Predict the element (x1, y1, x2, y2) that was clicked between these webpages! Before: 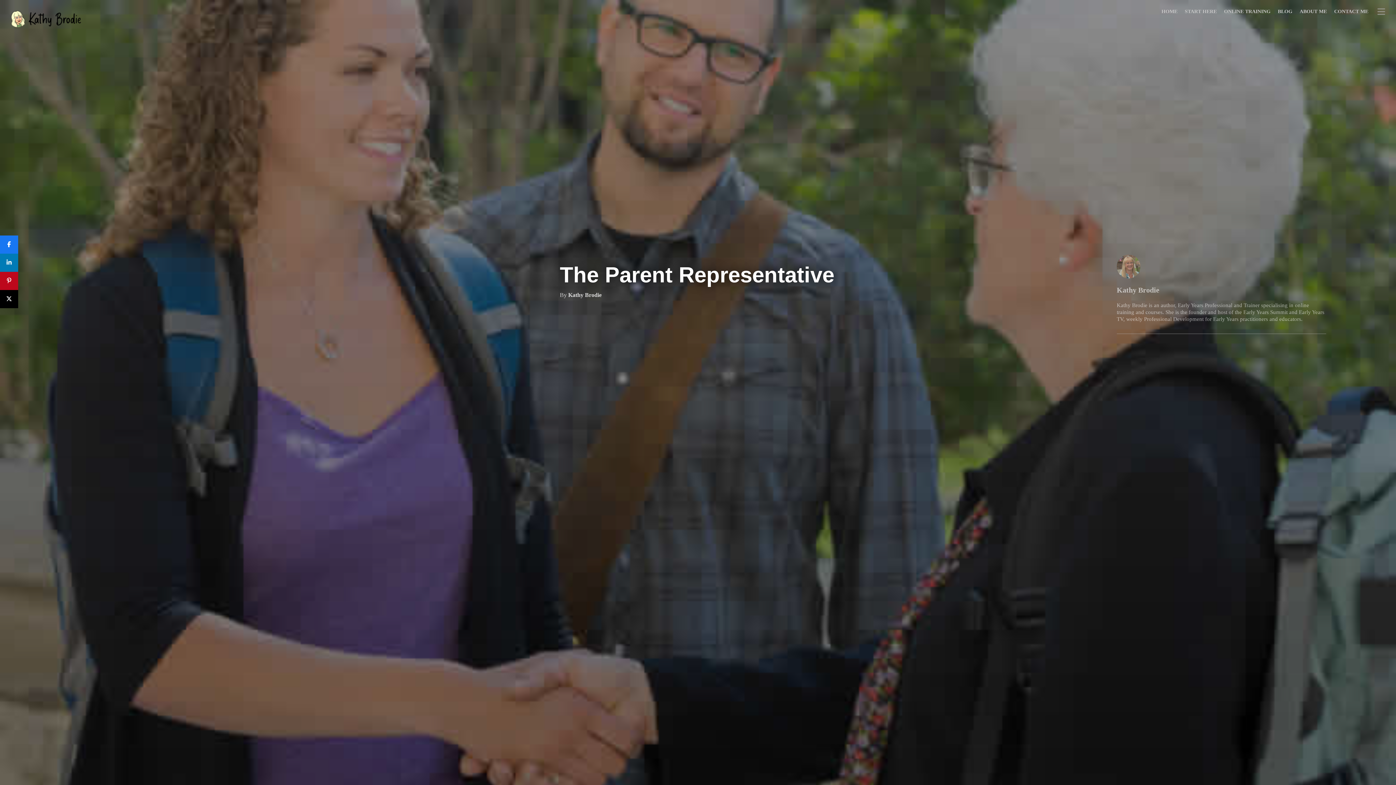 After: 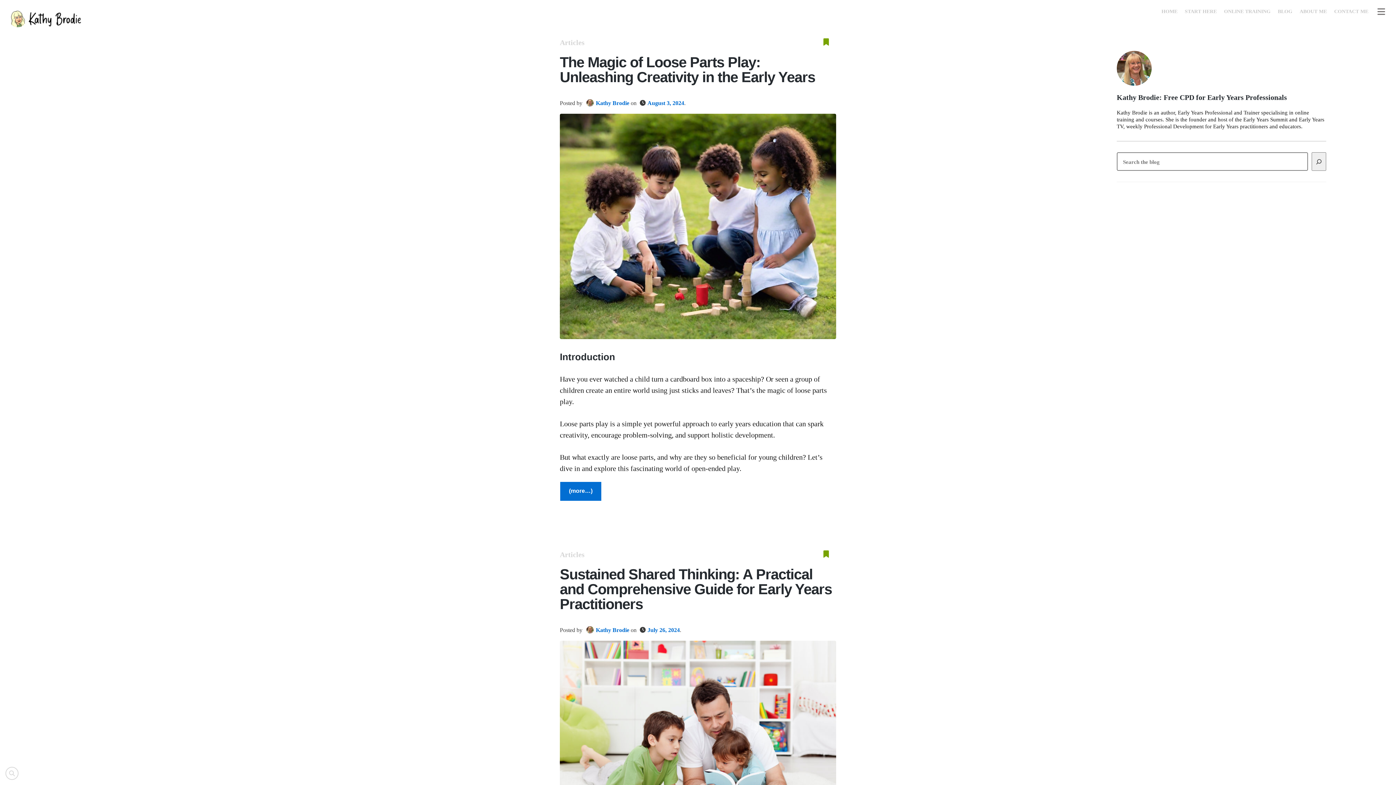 Action: label: BLOG bbox: (1274, 5, 1296, 22)